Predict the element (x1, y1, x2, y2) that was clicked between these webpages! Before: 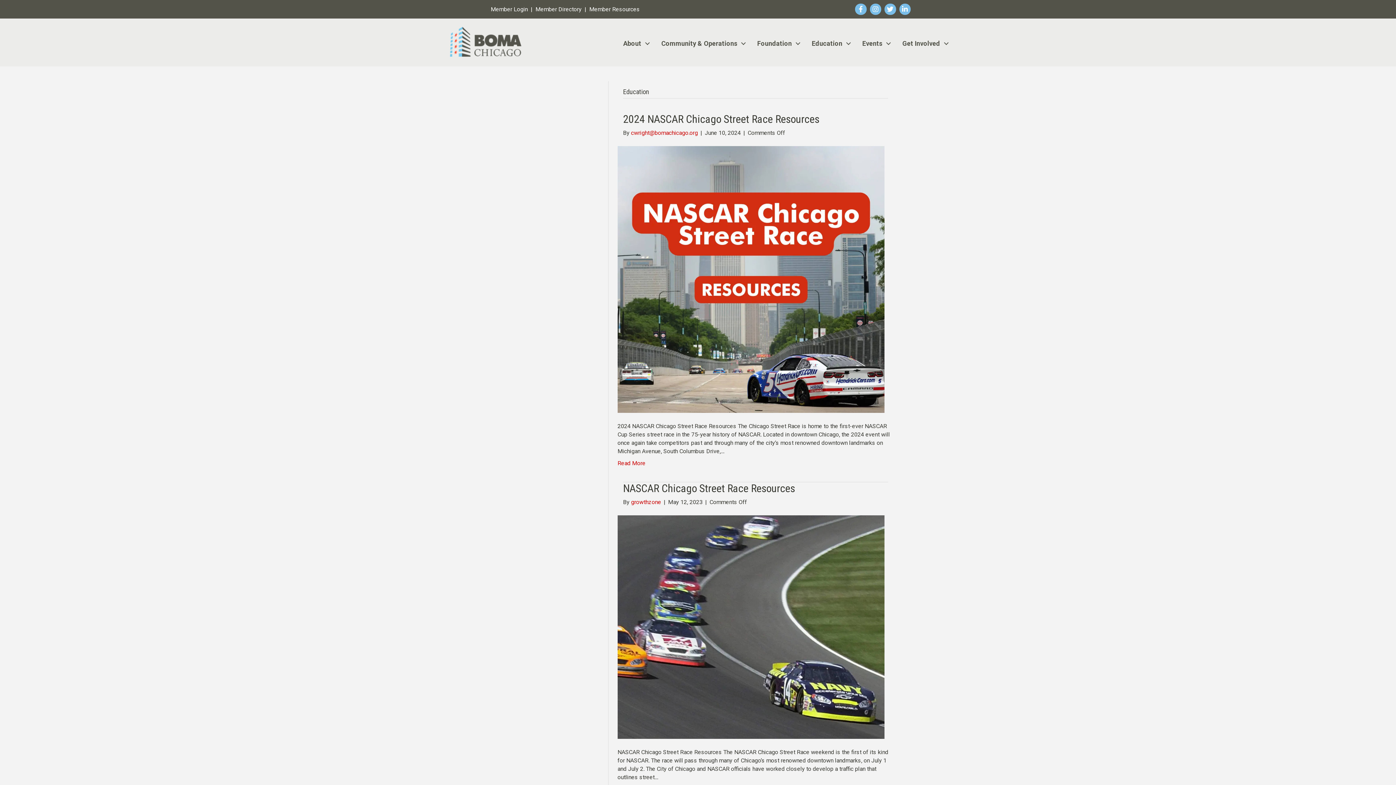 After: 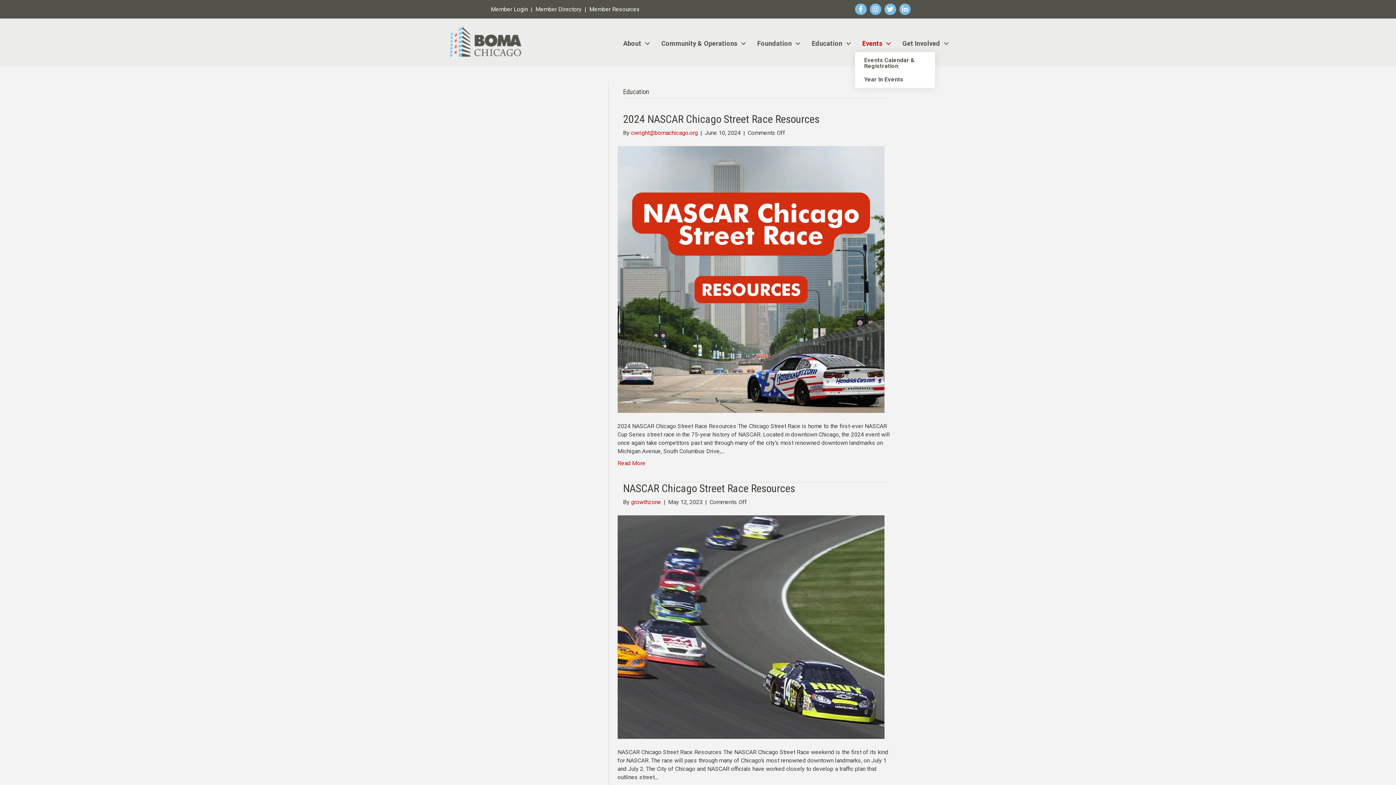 Action: label: Events bbox: (855, 35, 894, 51)